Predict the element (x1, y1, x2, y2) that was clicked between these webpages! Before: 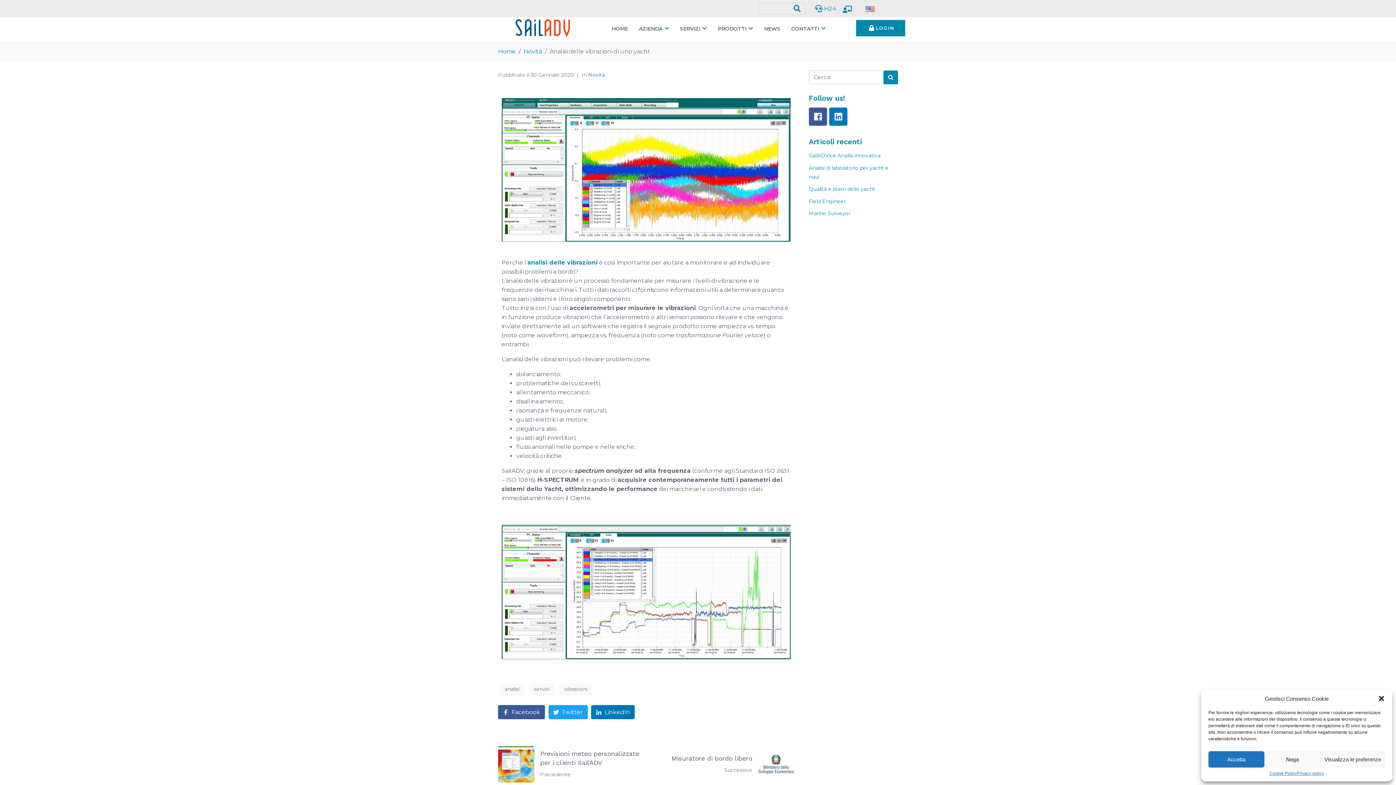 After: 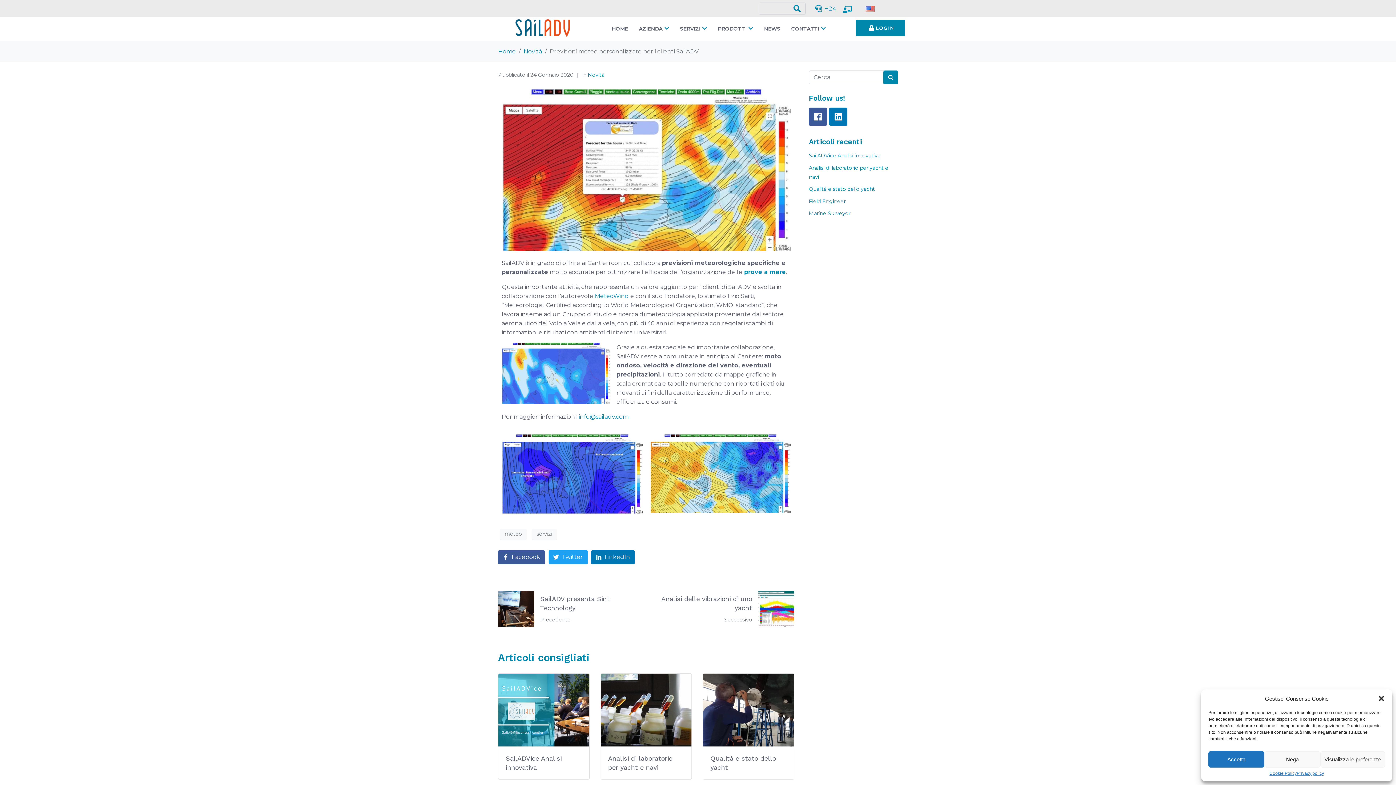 Action: bbox: (492, 746, 646, 782) label: Previsioni meteo personalizzate per i clienti SailADV
Precedente